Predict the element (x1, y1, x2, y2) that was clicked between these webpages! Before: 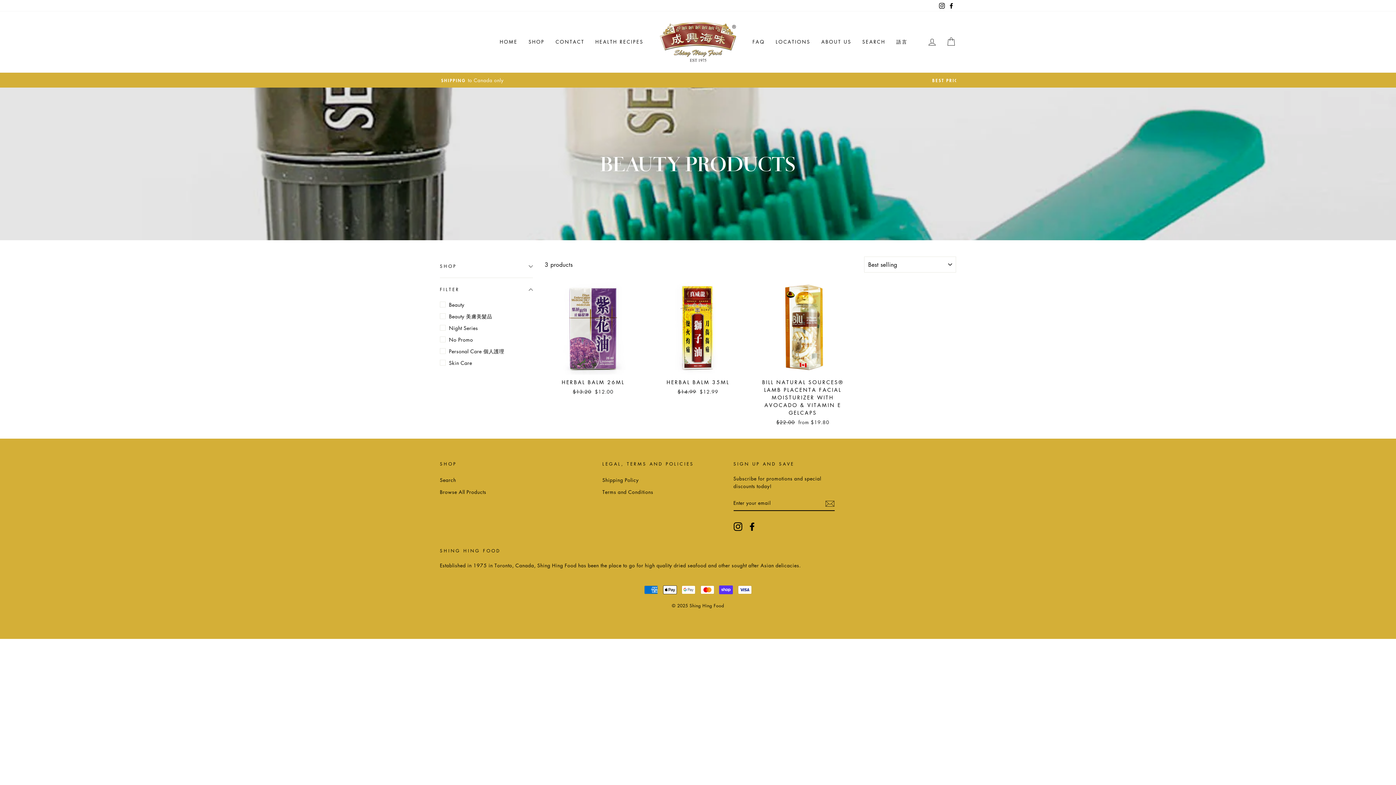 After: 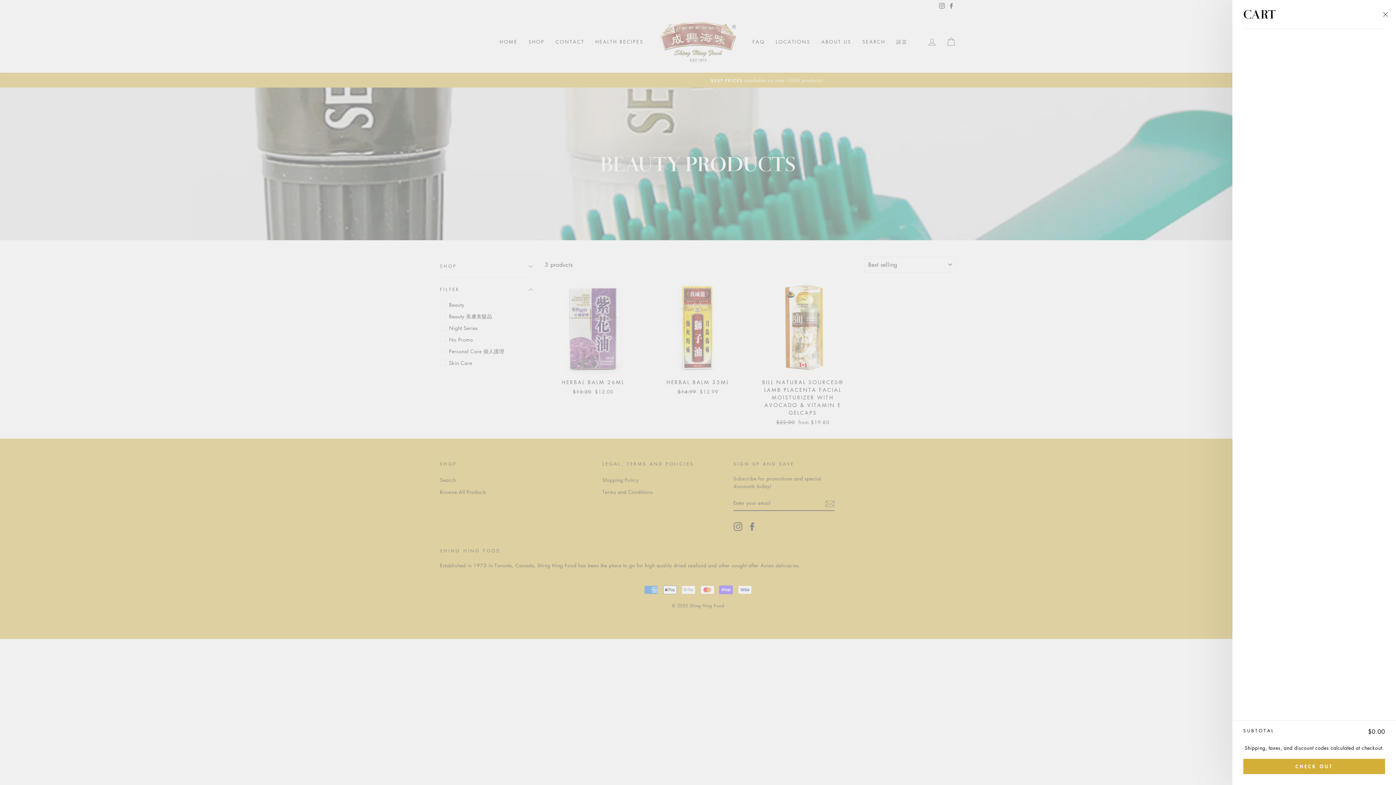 Action: bbox: (941, 34, 960, 49) label: CART